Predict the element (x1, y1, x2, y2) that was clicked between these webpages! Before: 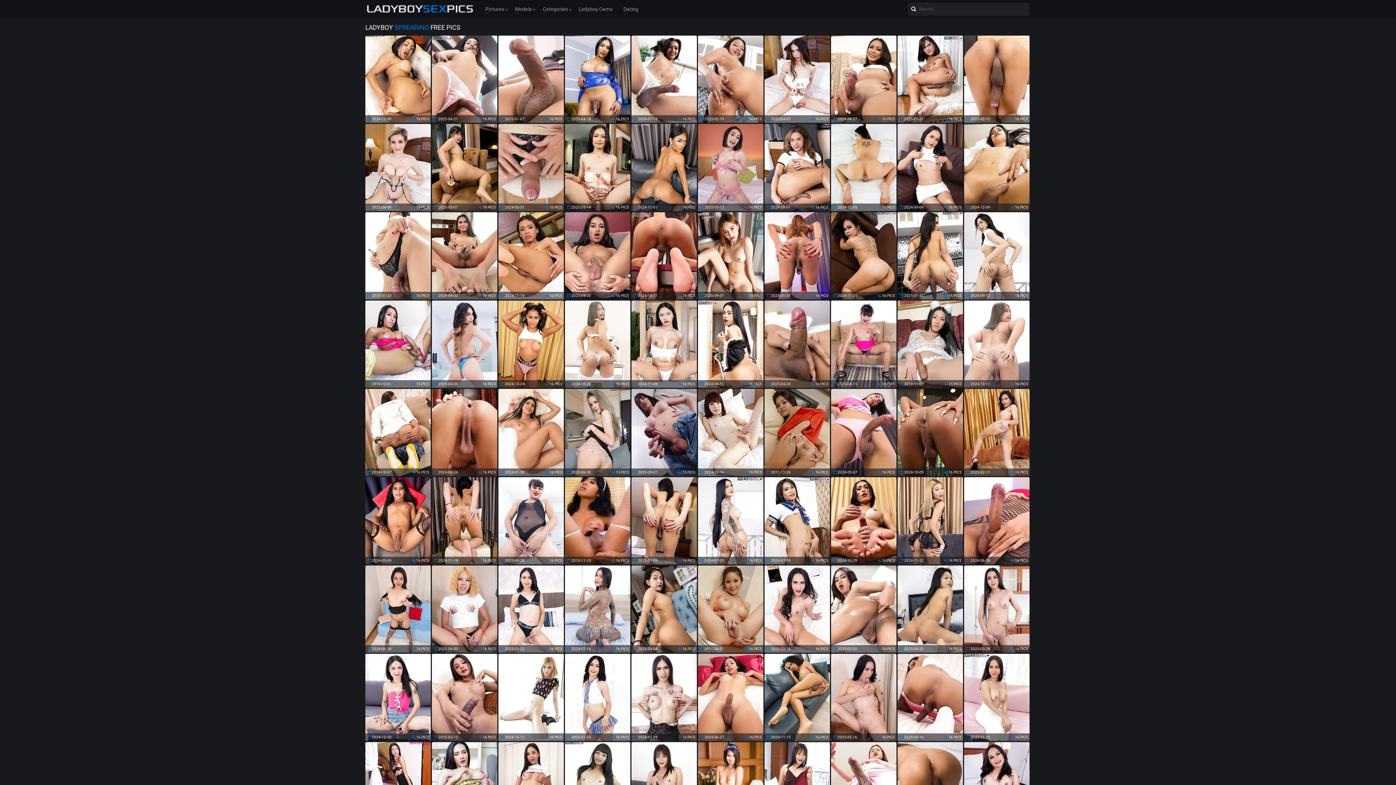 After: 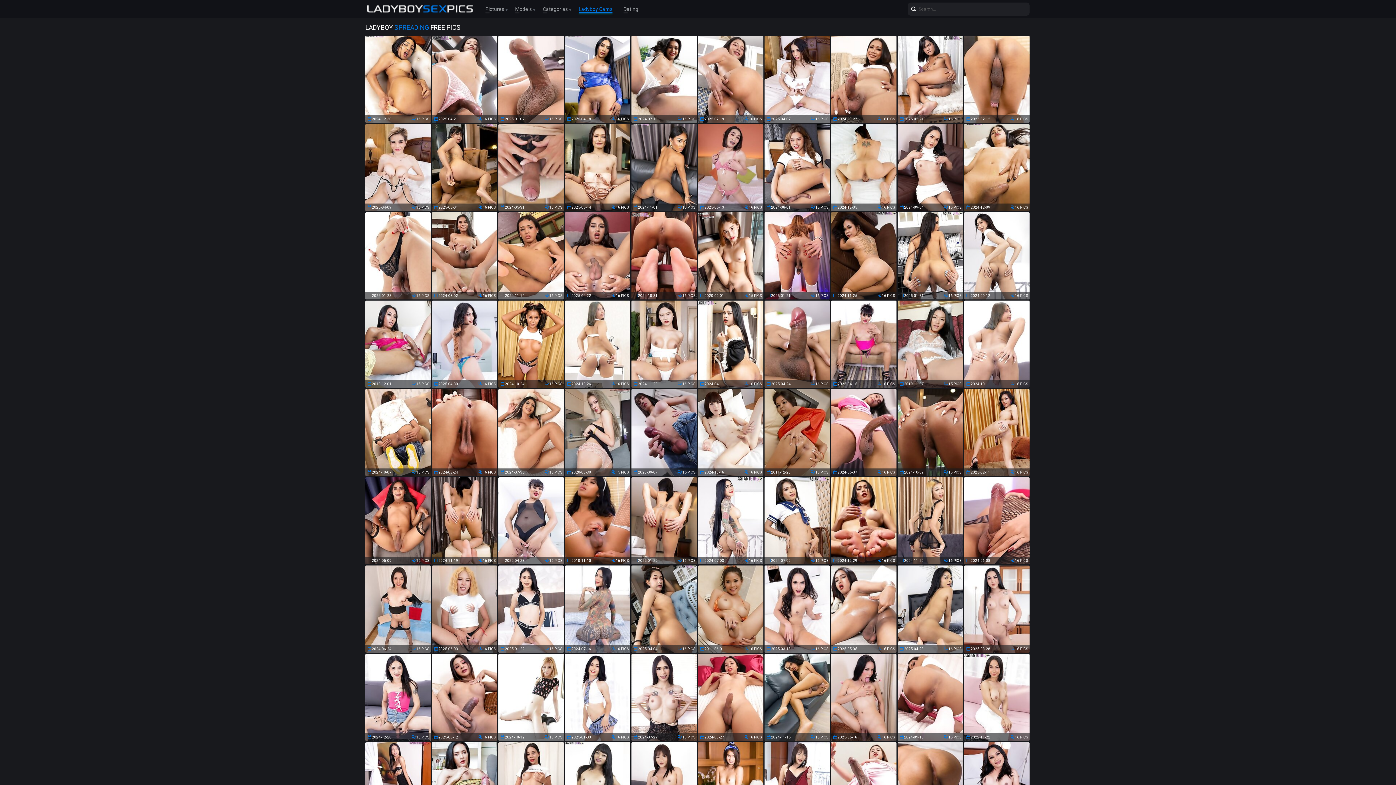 Action: label: Ladyboy Cams bbox: (578, 4, 612, 13)